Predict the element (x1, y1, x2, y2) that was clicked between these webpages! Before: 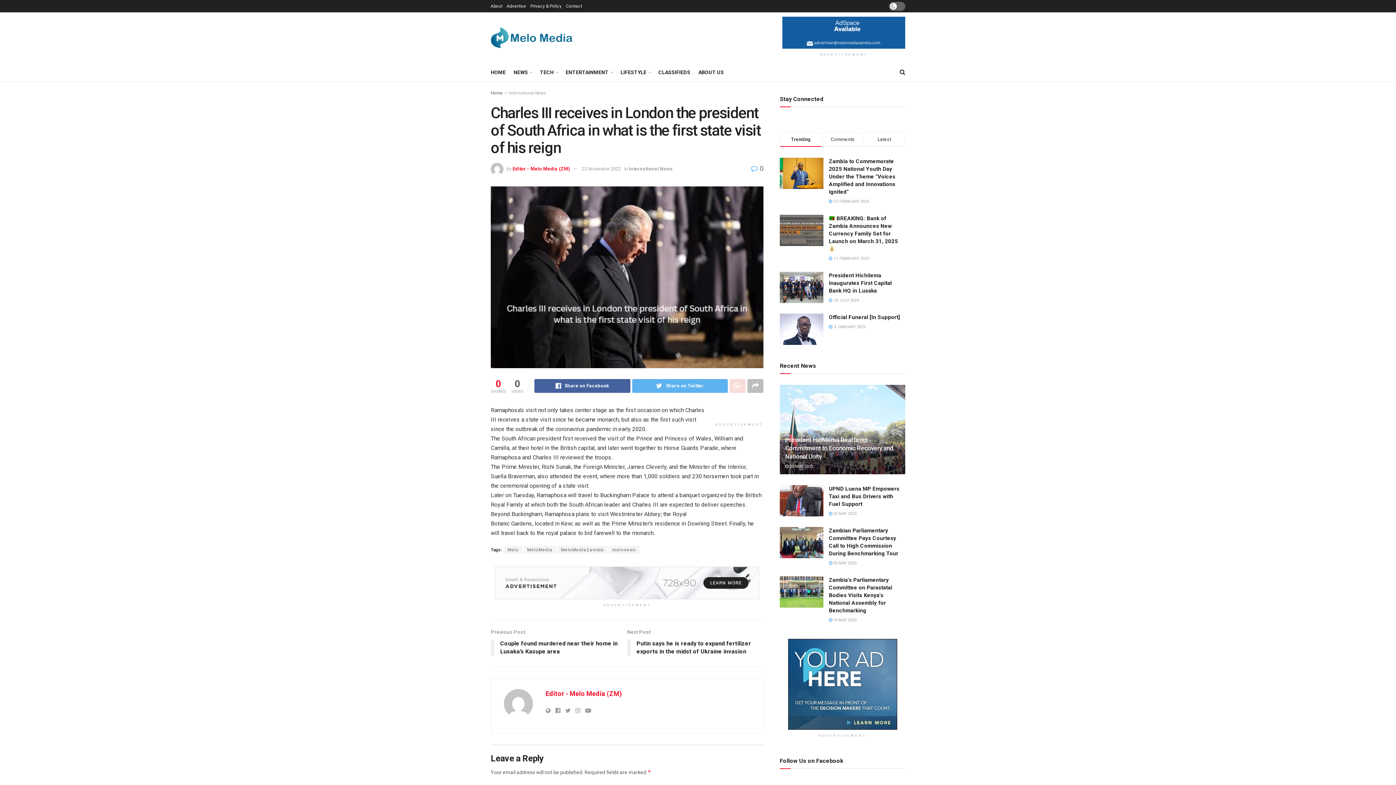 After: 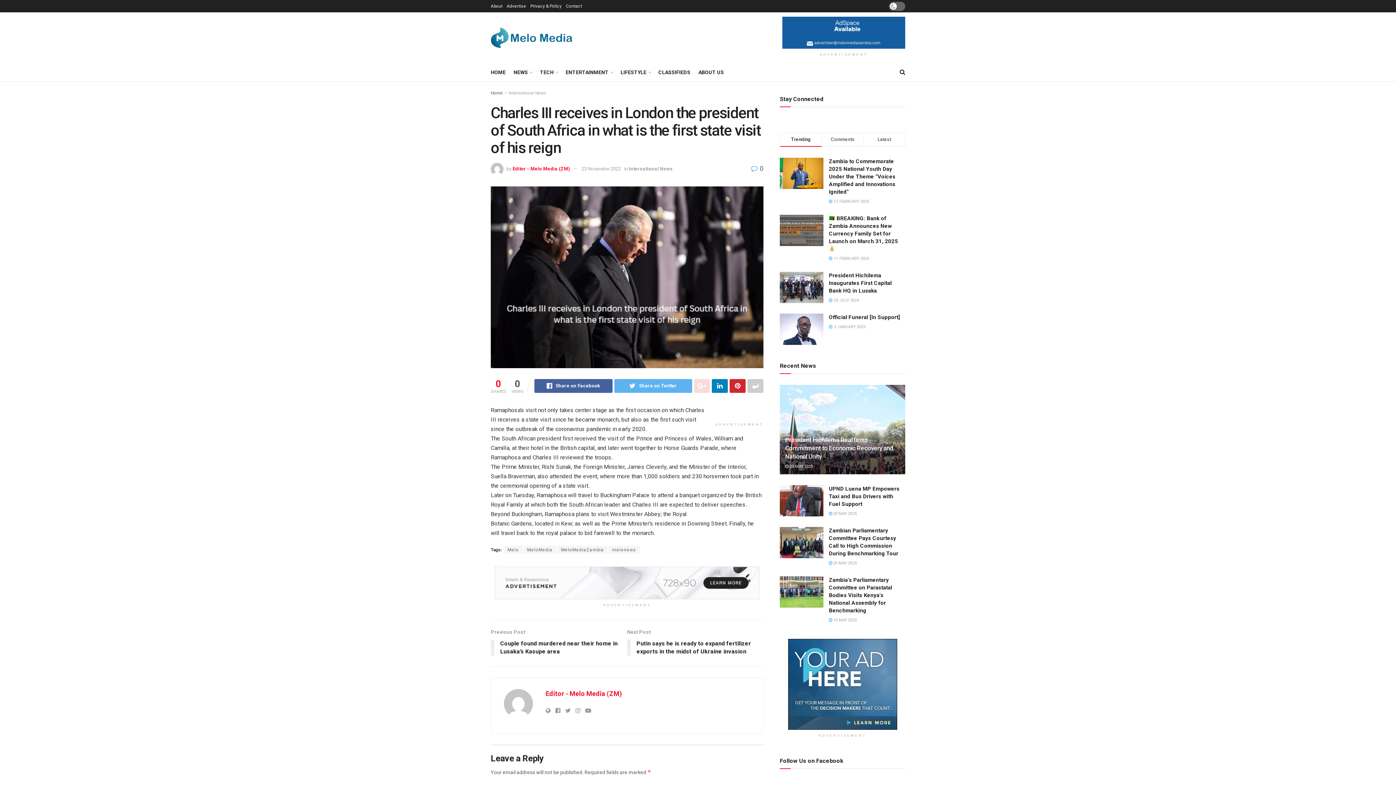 Action: bbox: (747, 379, 763, 393)